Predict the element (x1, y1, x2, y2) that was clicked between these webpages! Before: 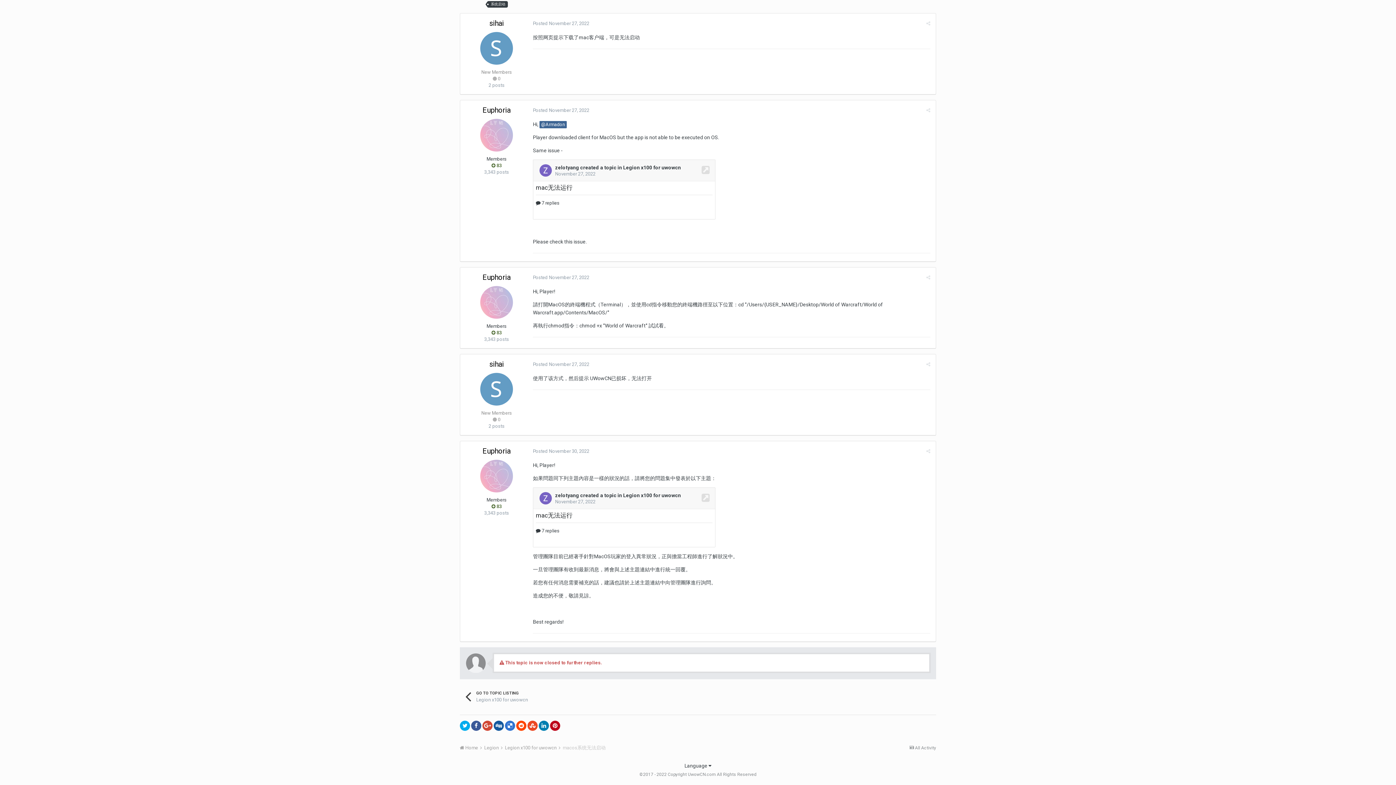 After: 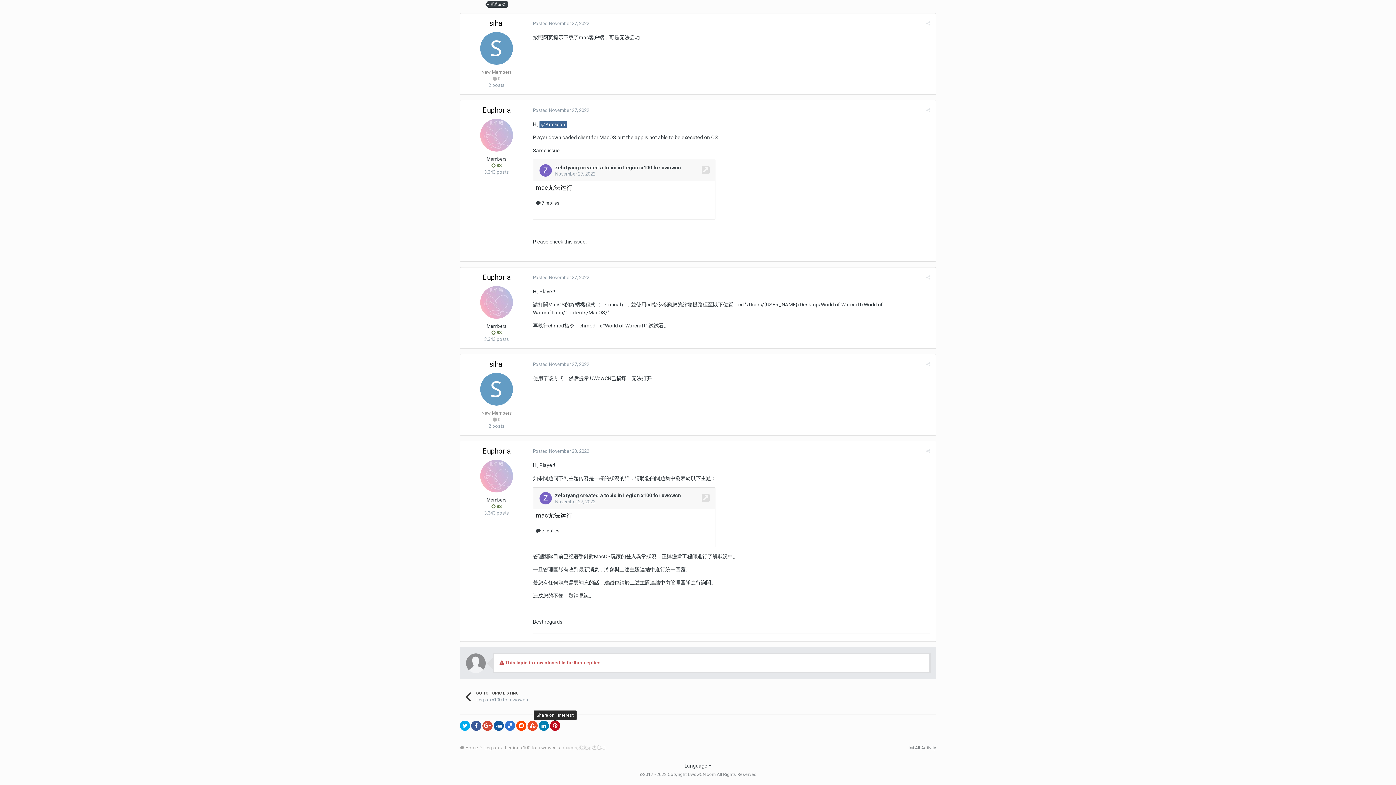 Action: bbox: (550, 720, 560, 731)